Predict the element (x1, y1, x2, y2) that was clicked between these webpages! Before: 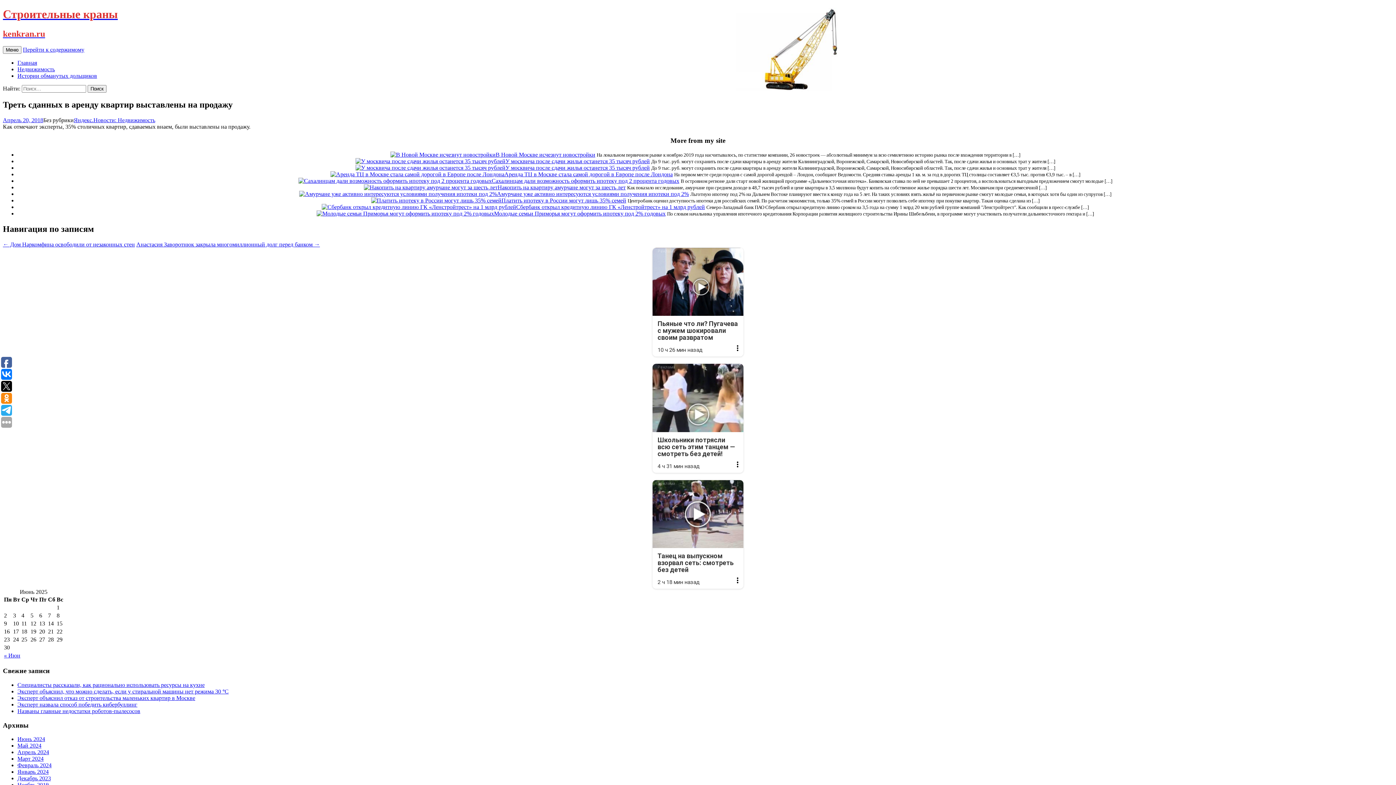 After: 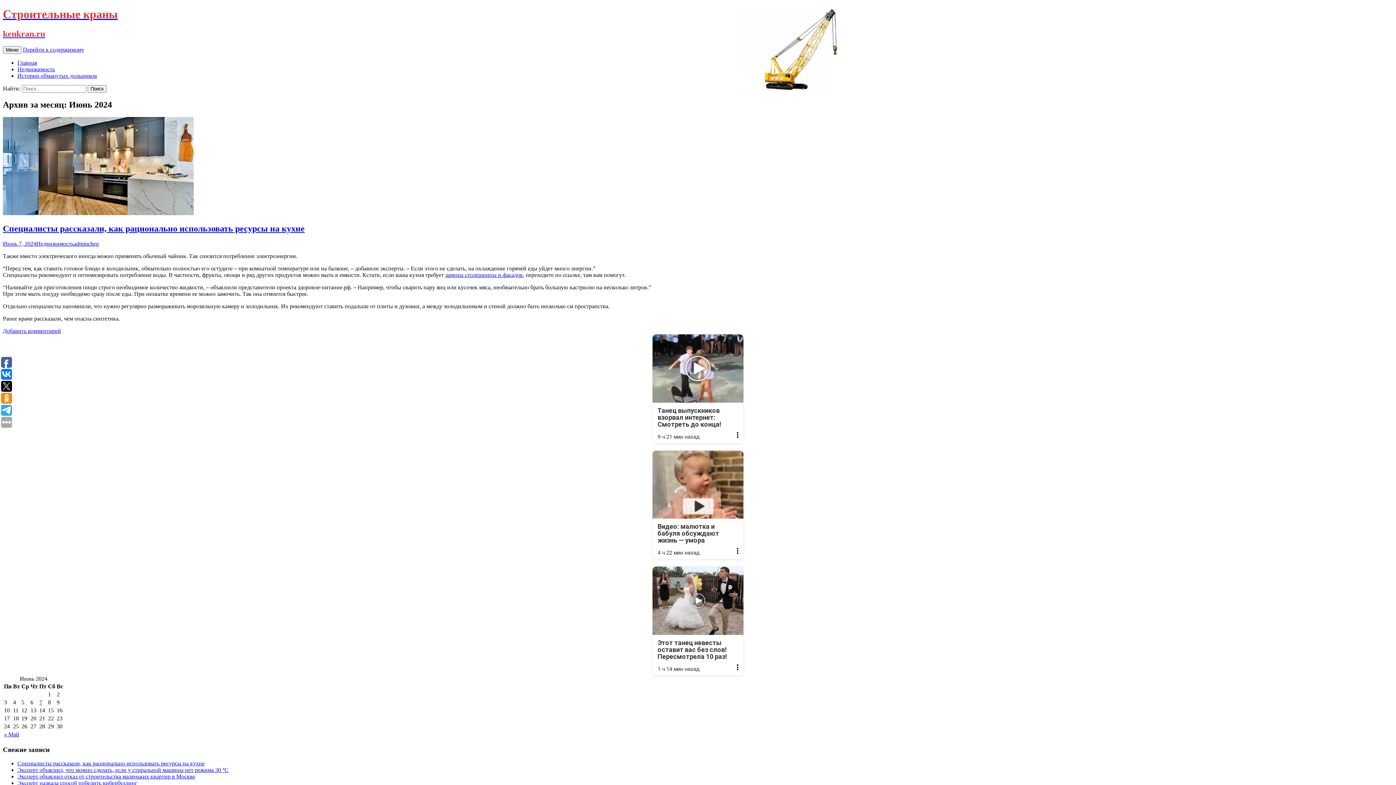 Action: bbox: (4, 652, 20, 659) label: « Июн